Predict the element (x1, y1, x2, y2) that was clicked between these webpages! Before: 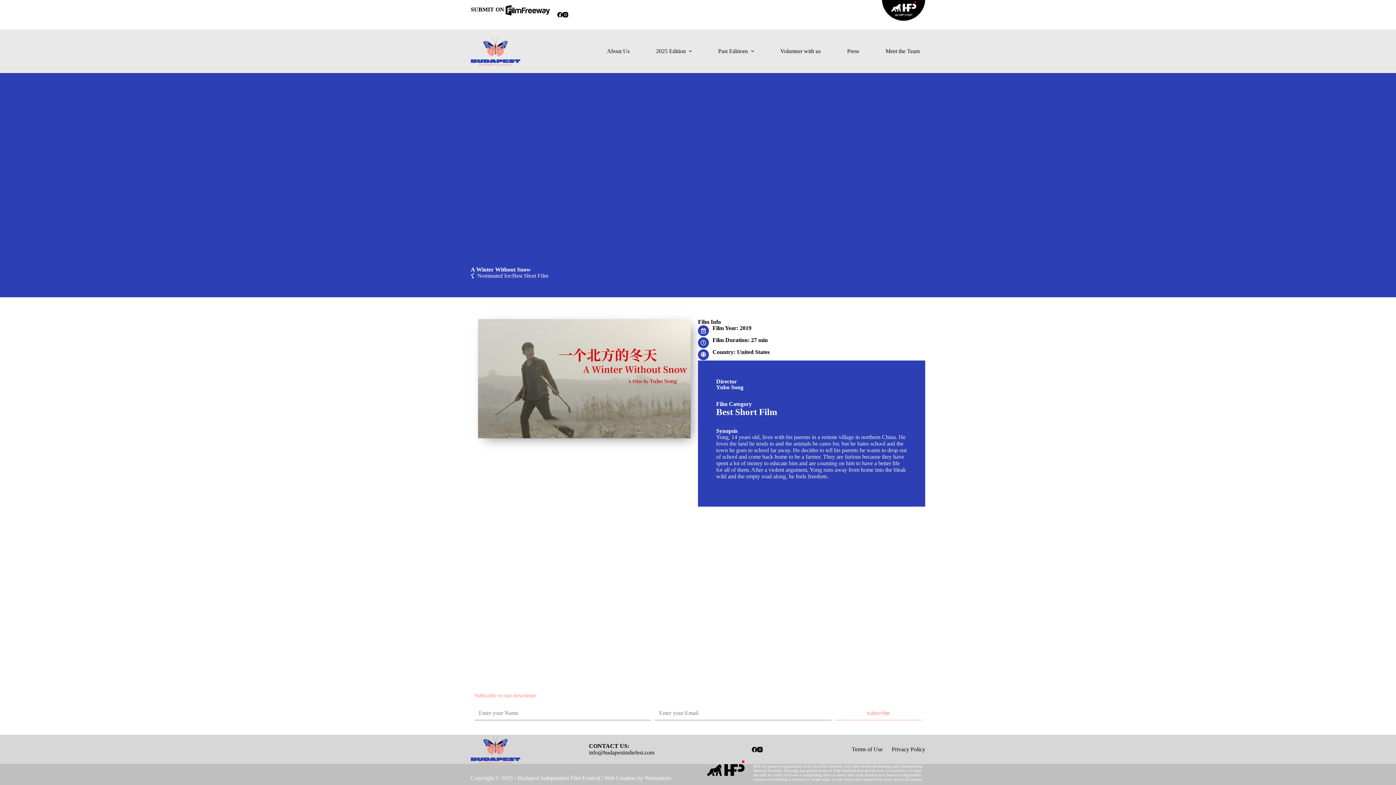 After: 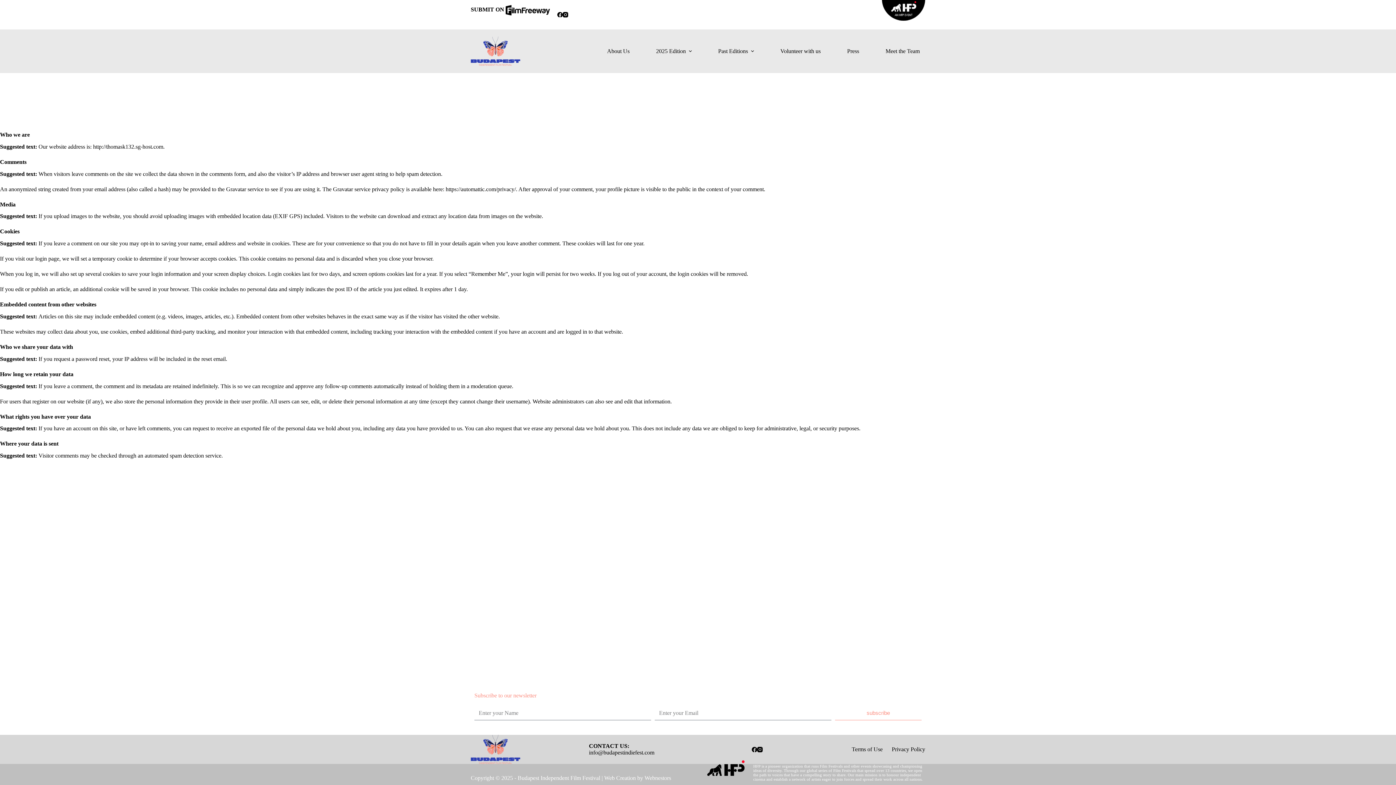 Action: label: Privacy Policy bbox: (887, 746, 930, 753)